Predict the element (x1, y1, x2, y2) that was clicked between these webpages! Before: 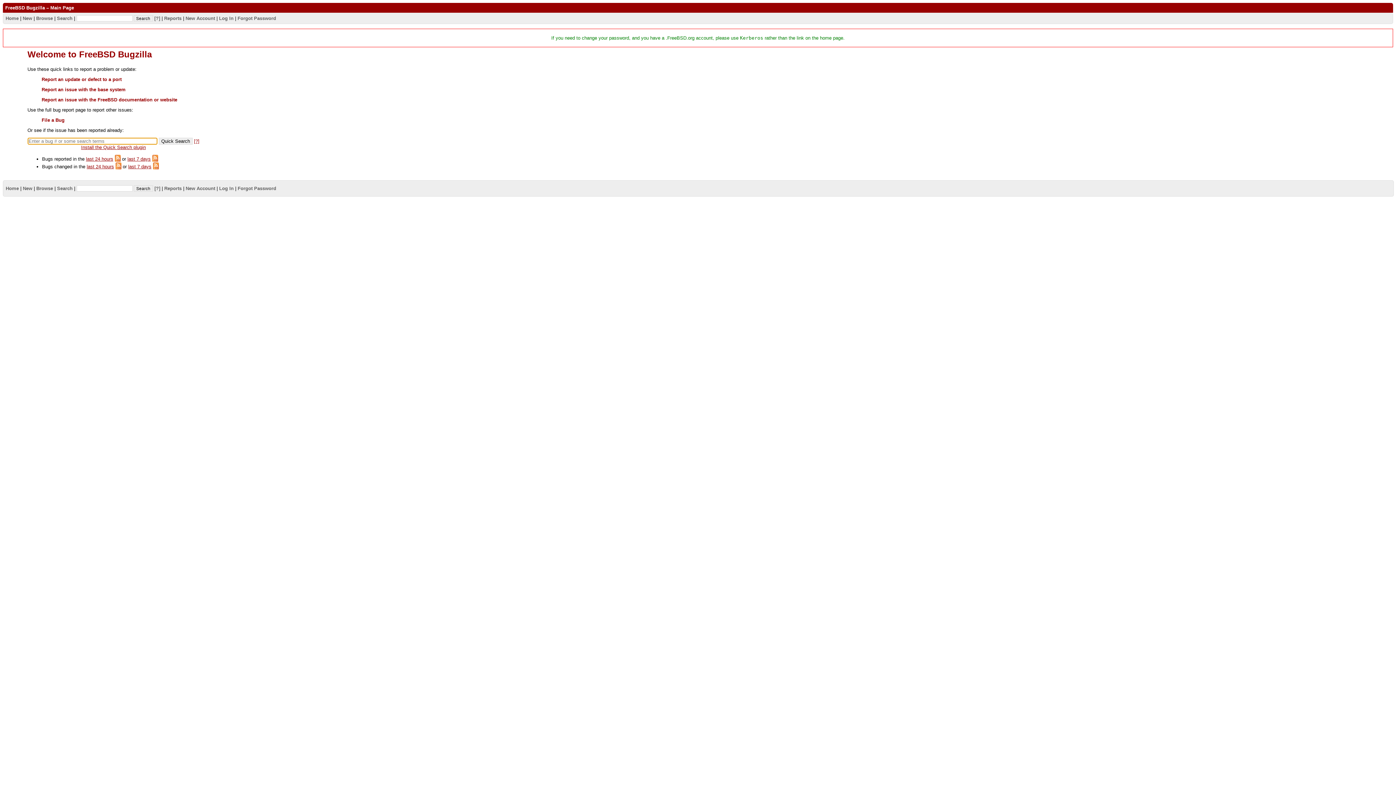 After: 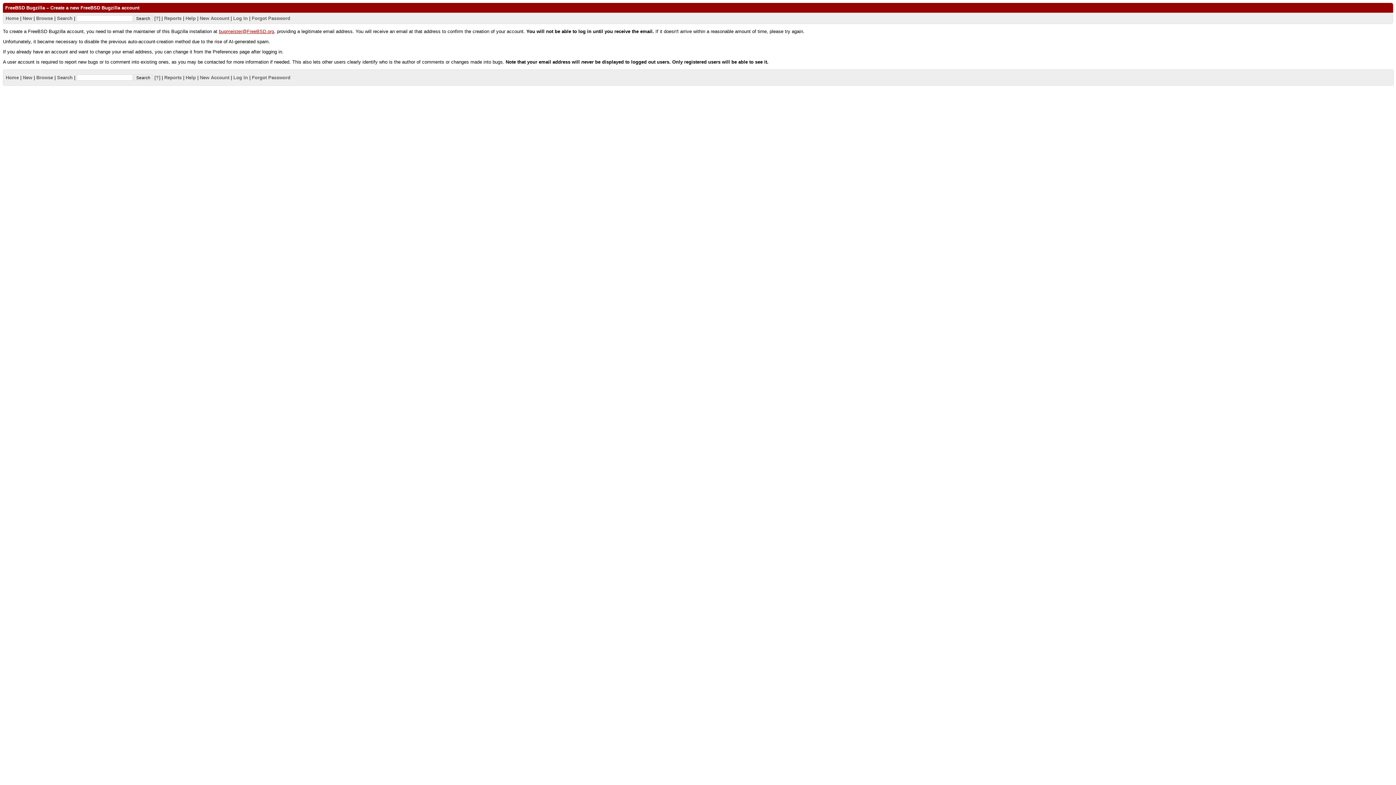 Action: label: New Account bbox: (185, 15, 215, 20)